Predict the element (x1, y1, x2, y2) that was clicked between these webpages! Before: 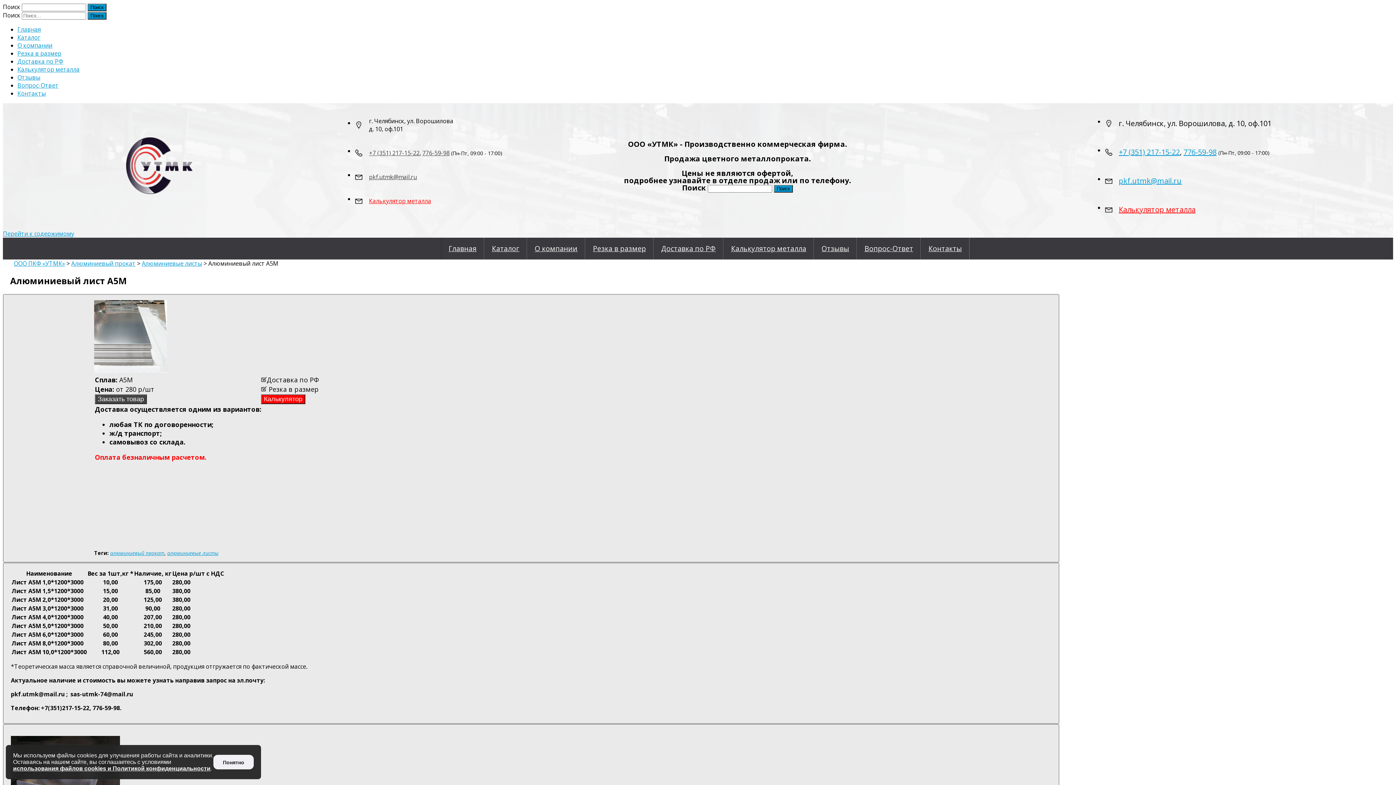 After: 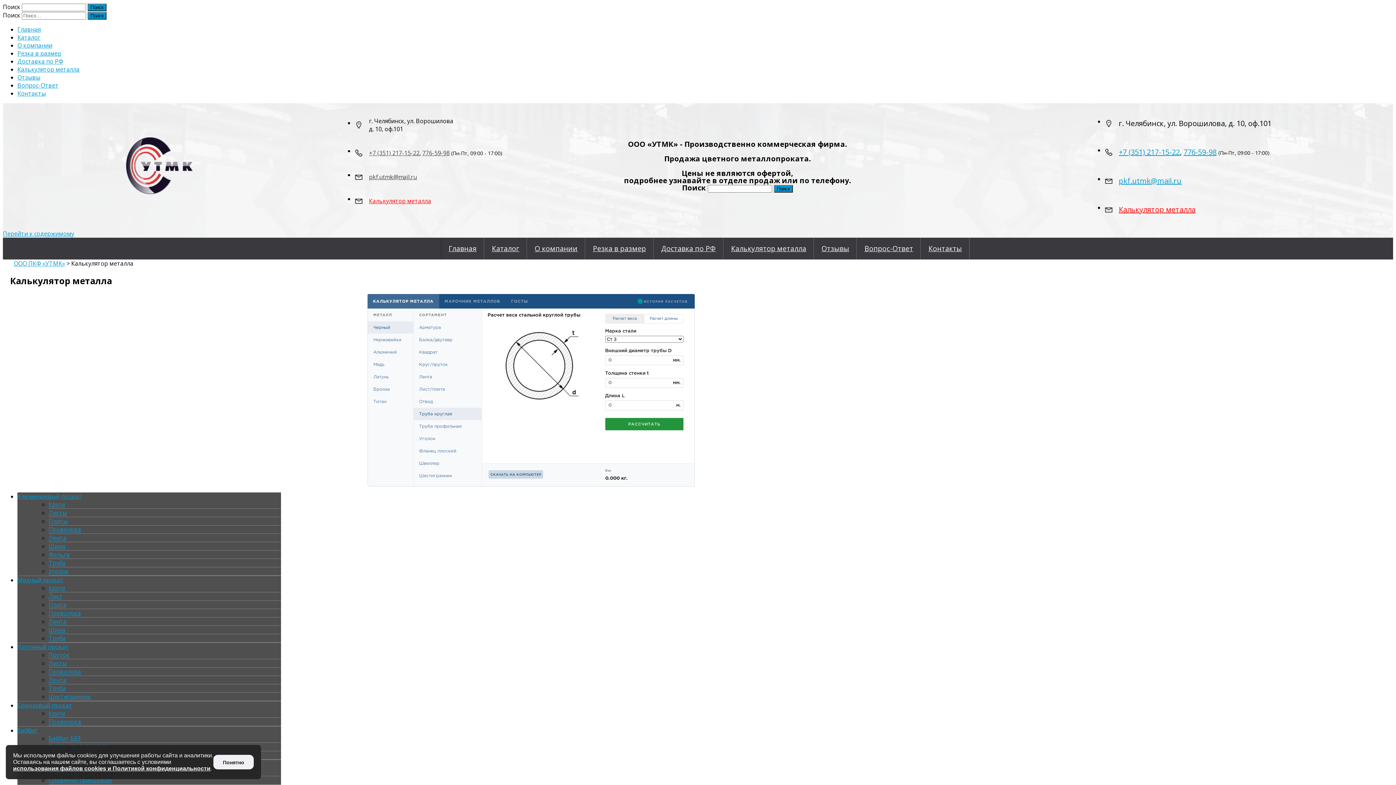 Action: label: Калькулятор металла bbox: (724, 237, 813, 259)